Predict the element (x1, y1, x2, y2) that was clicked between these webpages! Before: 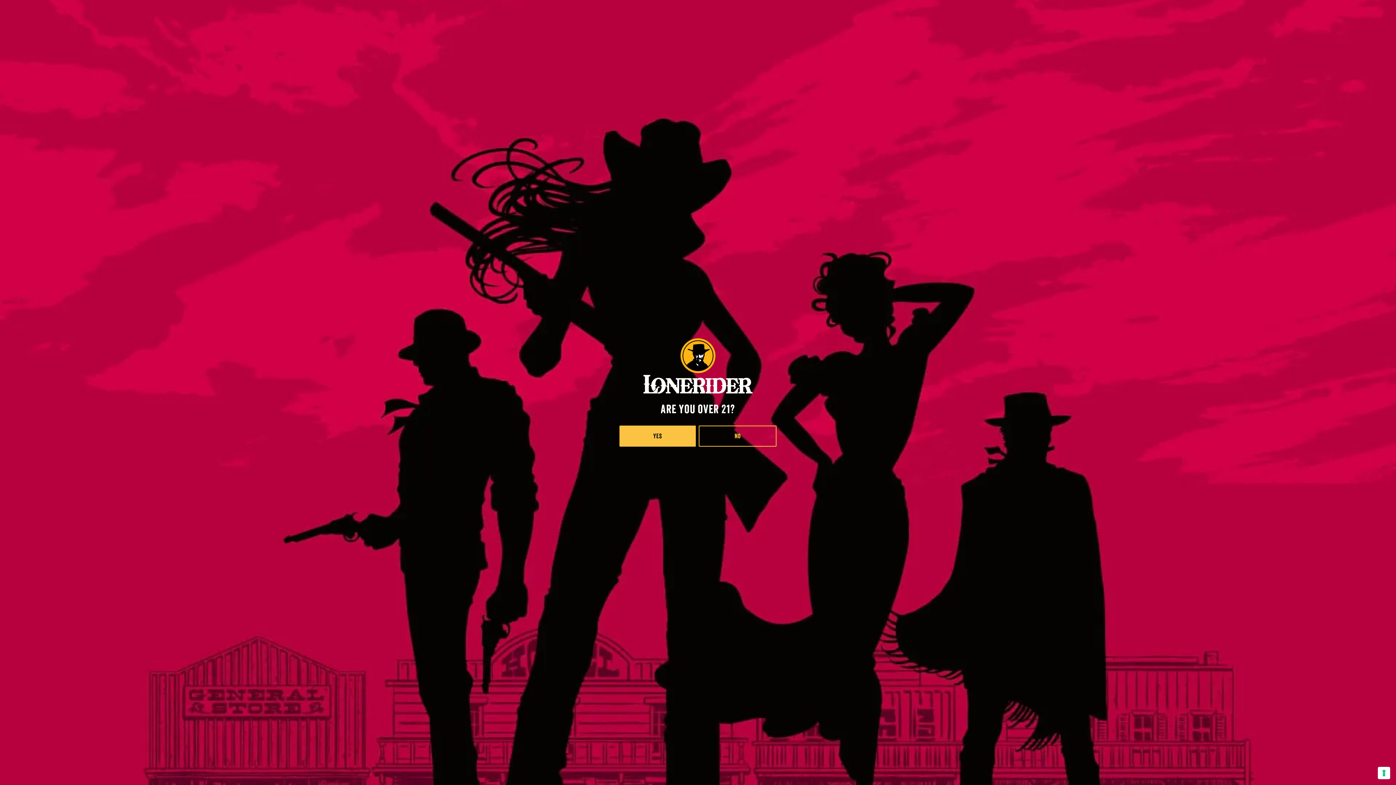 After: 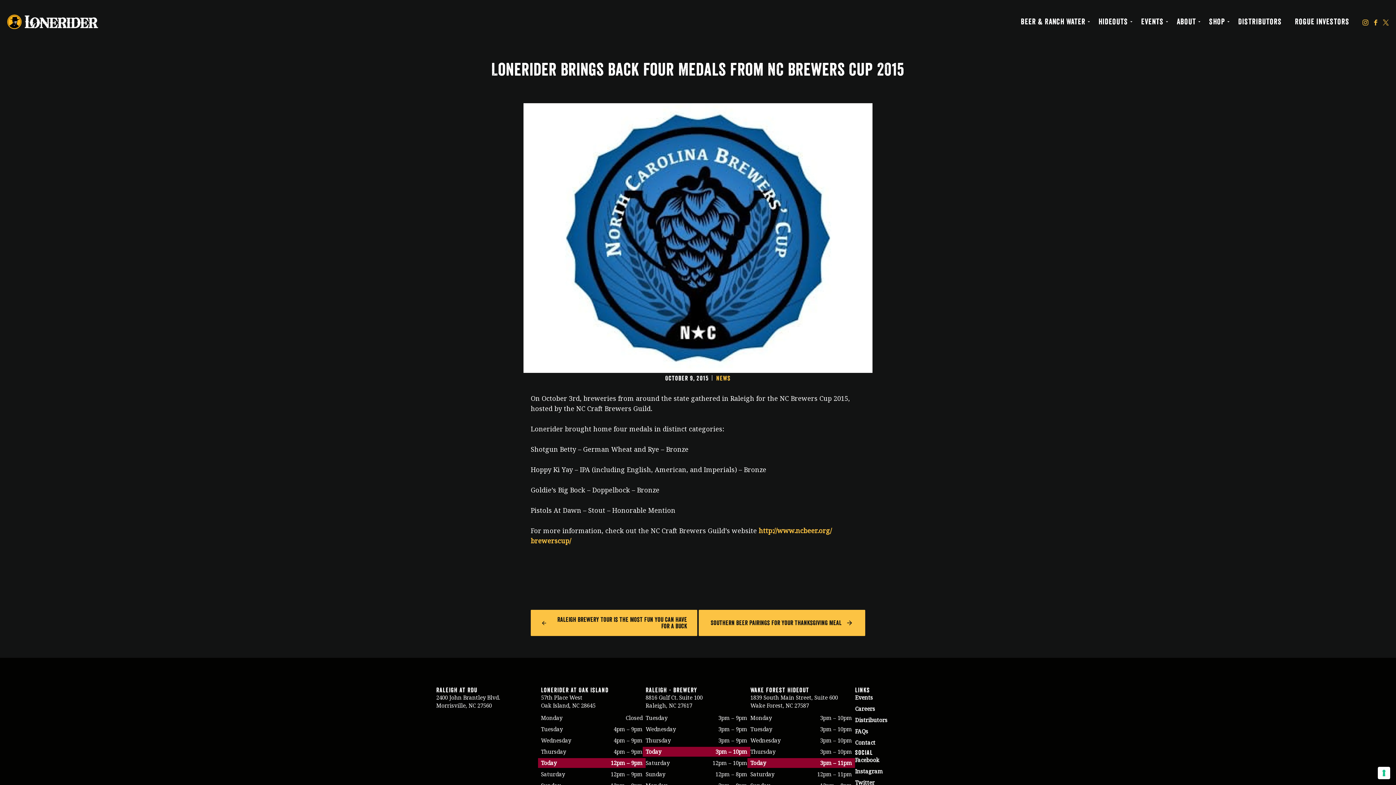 Action: bbox: (619, 425, 696, 447) label: Yes